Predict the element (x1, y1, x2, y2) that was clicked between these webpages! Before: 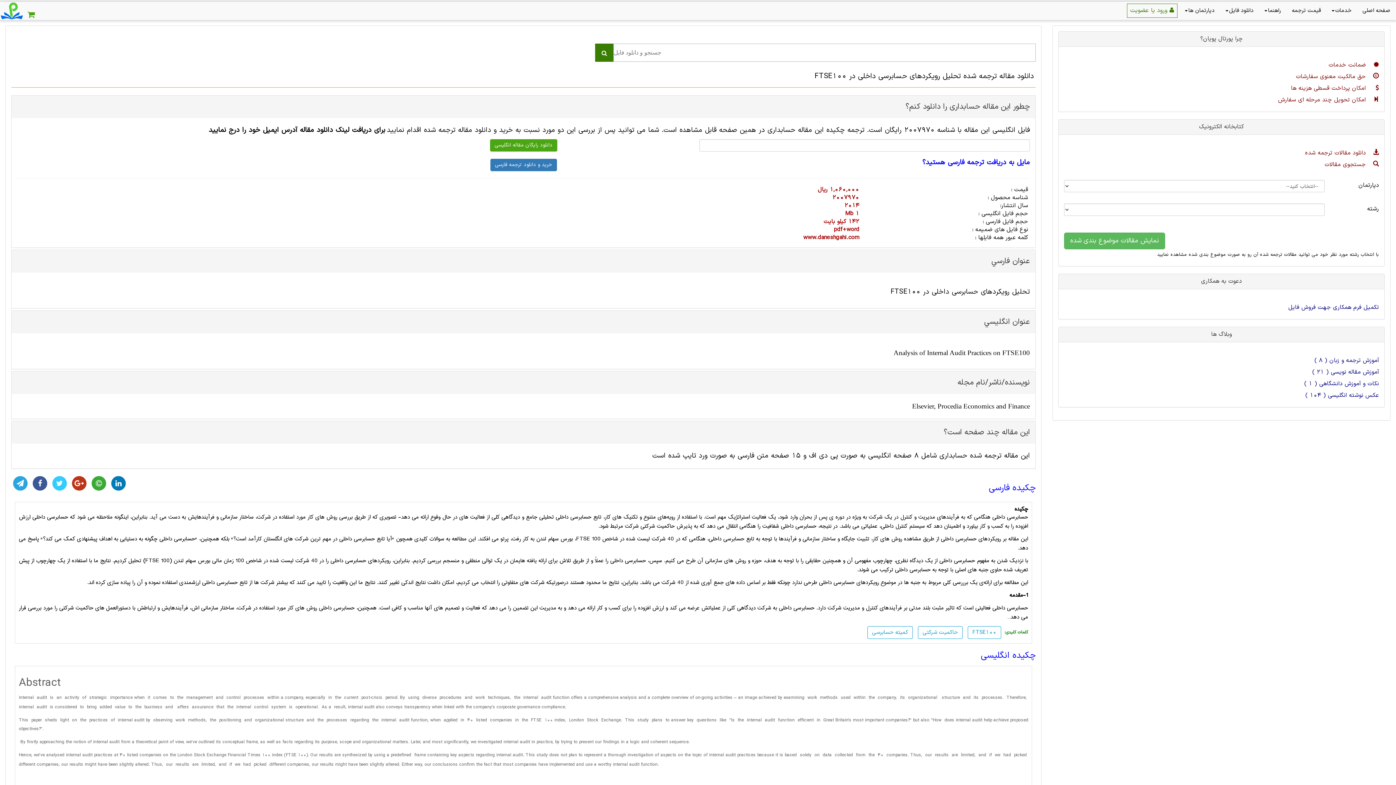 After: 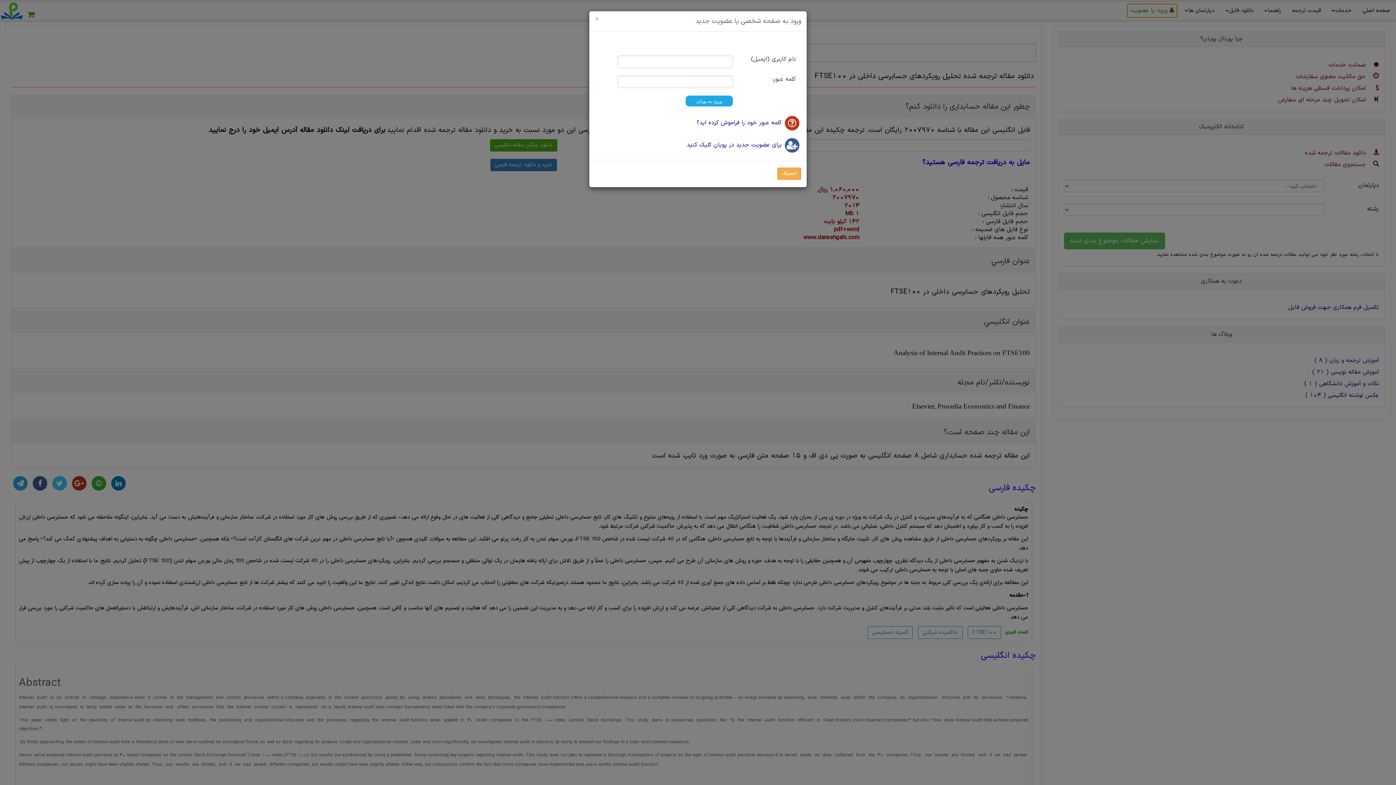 Action: bbox: (1127, 3, 1177, 17) label: ورود یا عضویت 